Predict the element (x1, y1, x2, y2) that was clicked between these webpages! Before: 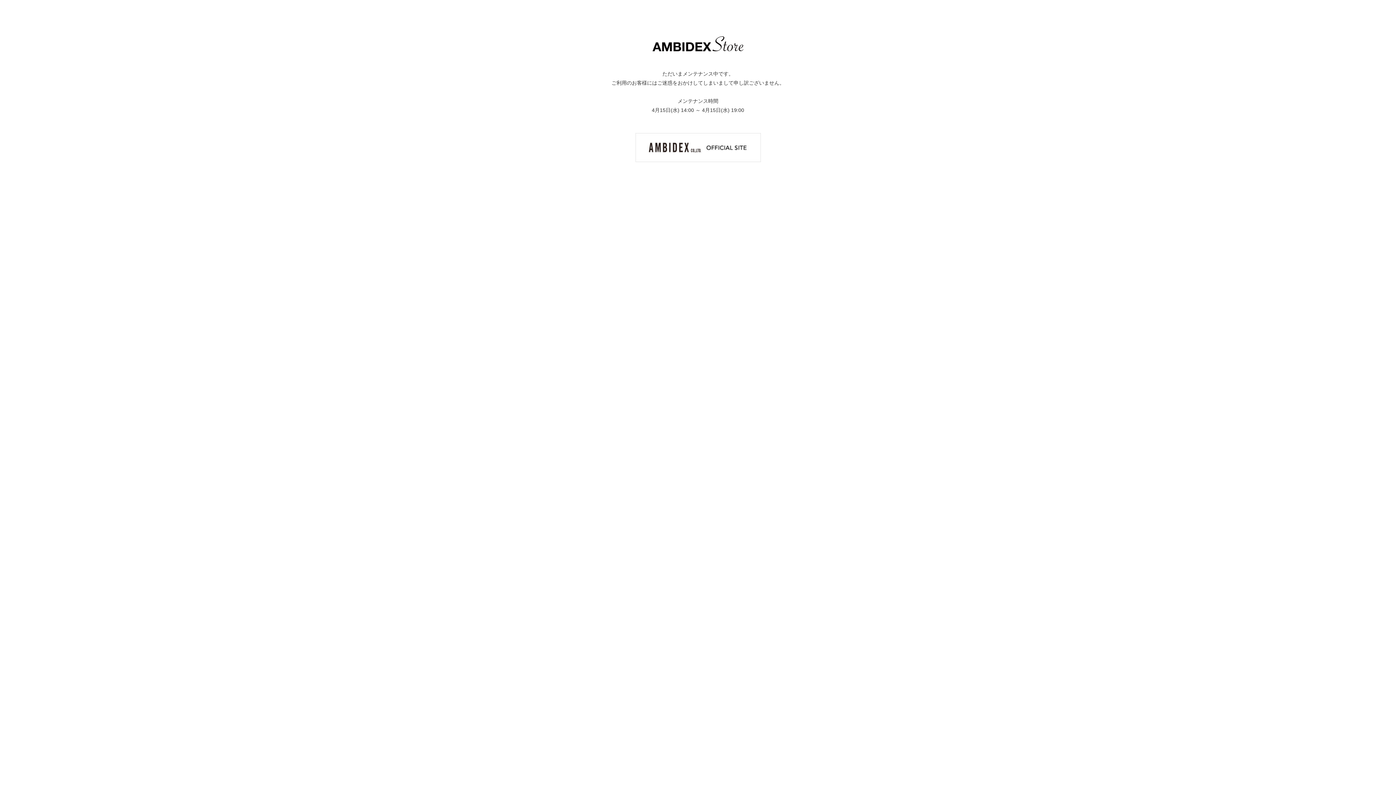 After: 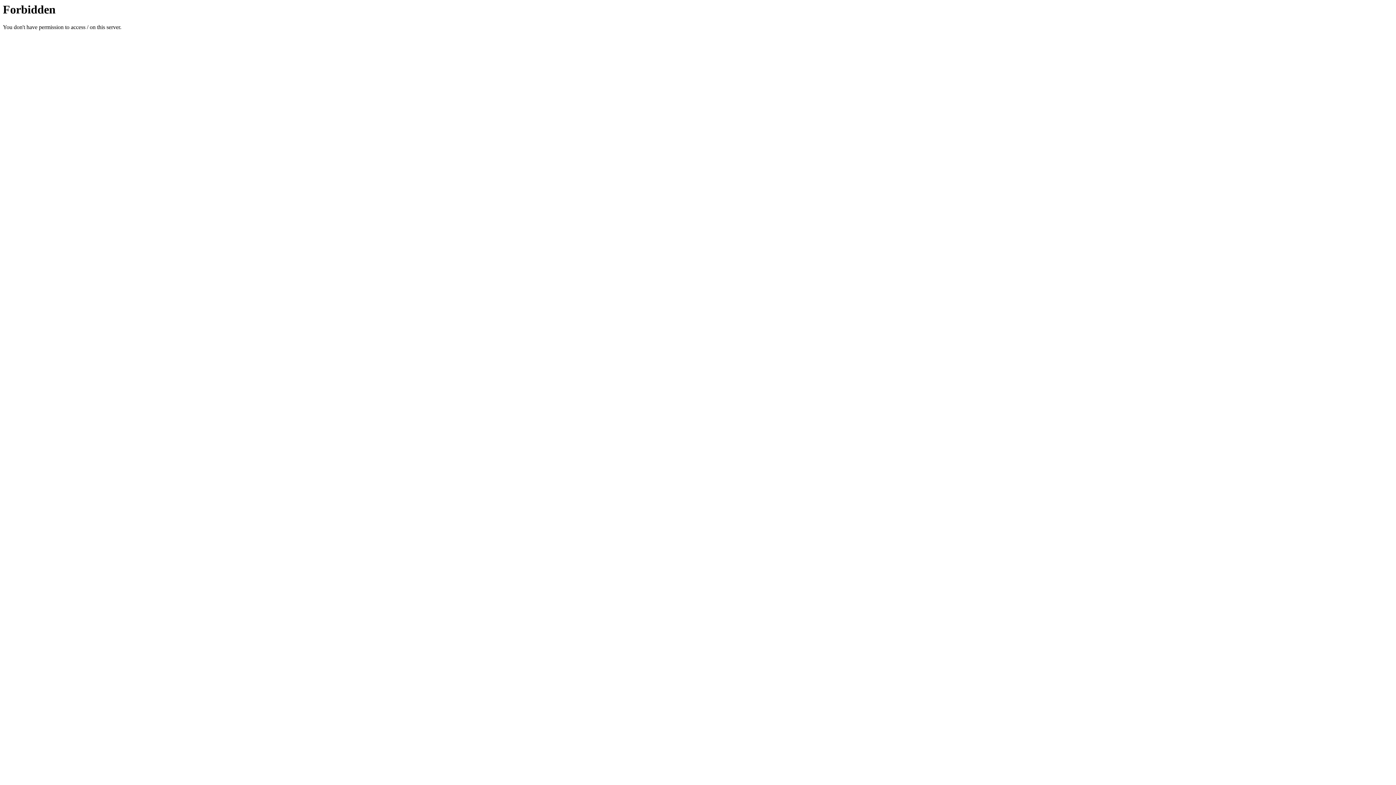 Action: bbox: (635, 144, 760, 150)